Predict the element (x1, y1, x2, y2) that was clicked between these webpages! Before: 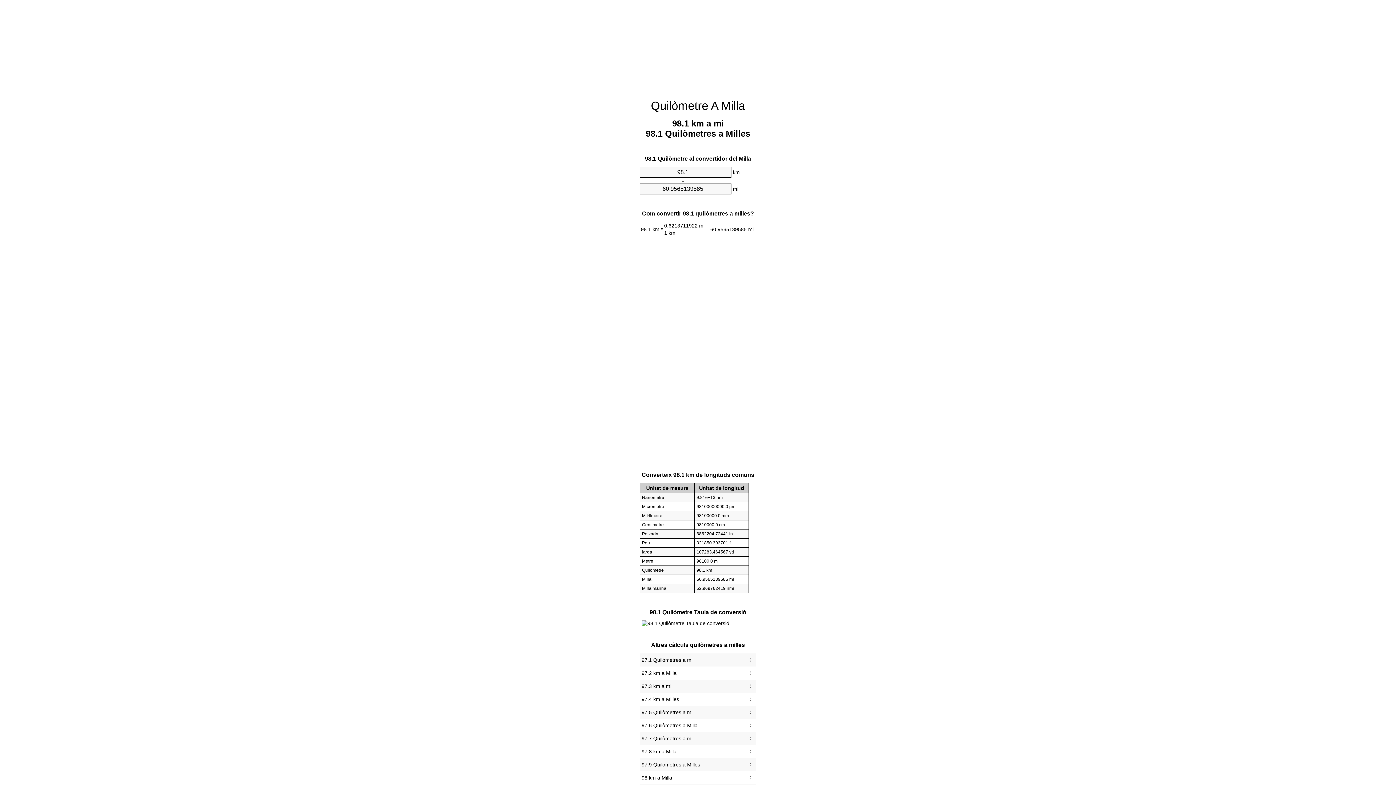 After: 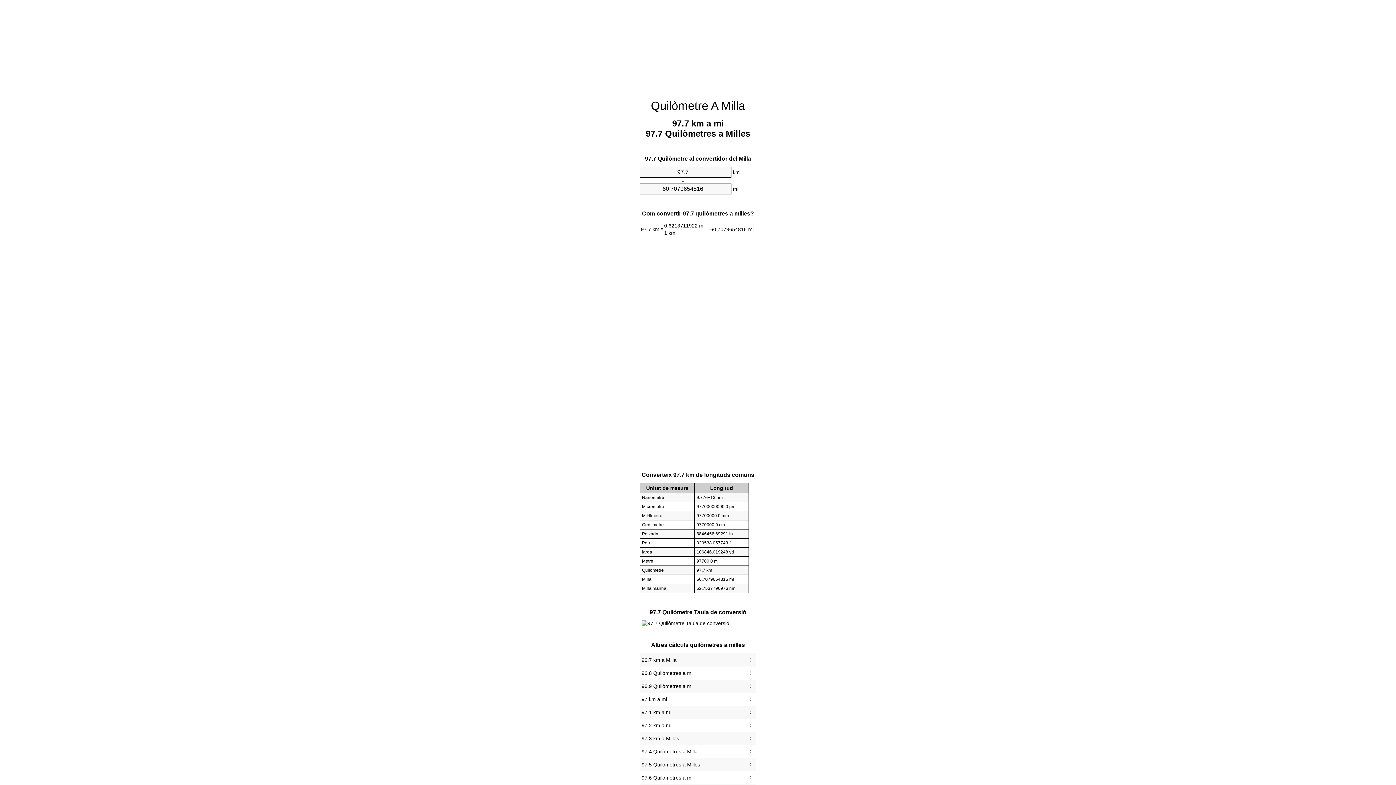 Action: label: 97.7 Quilòmetres a mi bbox: (641, 734, 754, 743)